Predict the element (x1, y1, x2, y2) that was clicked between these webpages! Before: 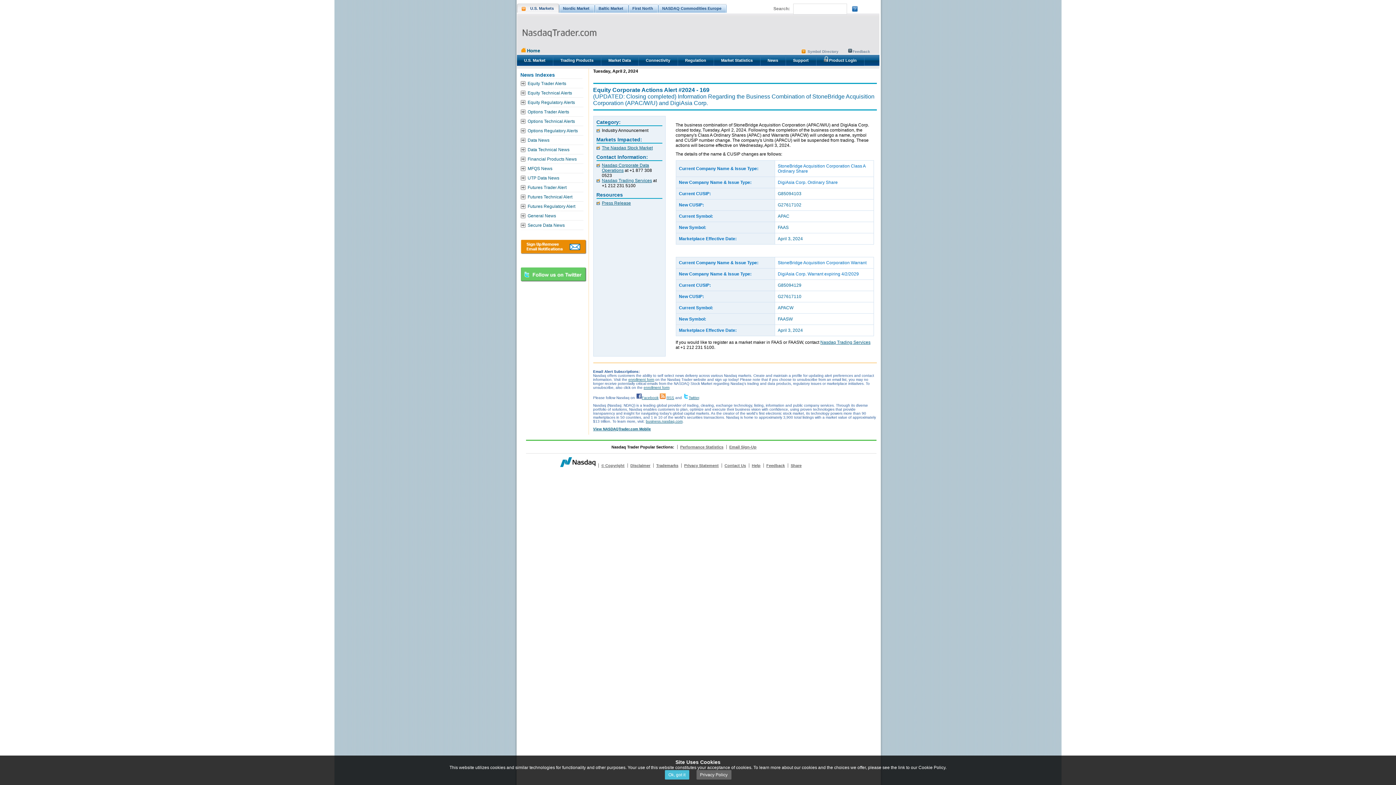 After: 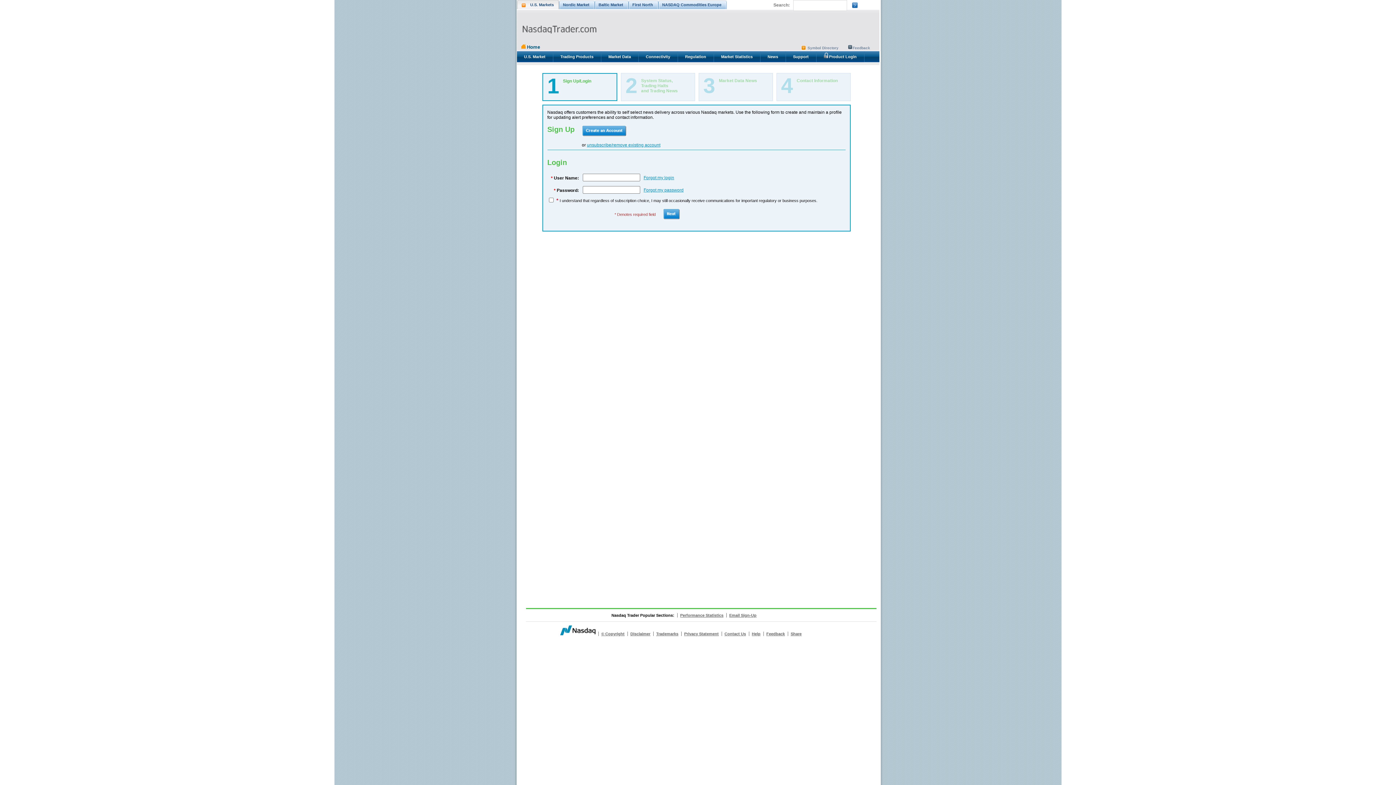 Action: bbox: (729, 445, 756, 449) label: Email Sign-Up